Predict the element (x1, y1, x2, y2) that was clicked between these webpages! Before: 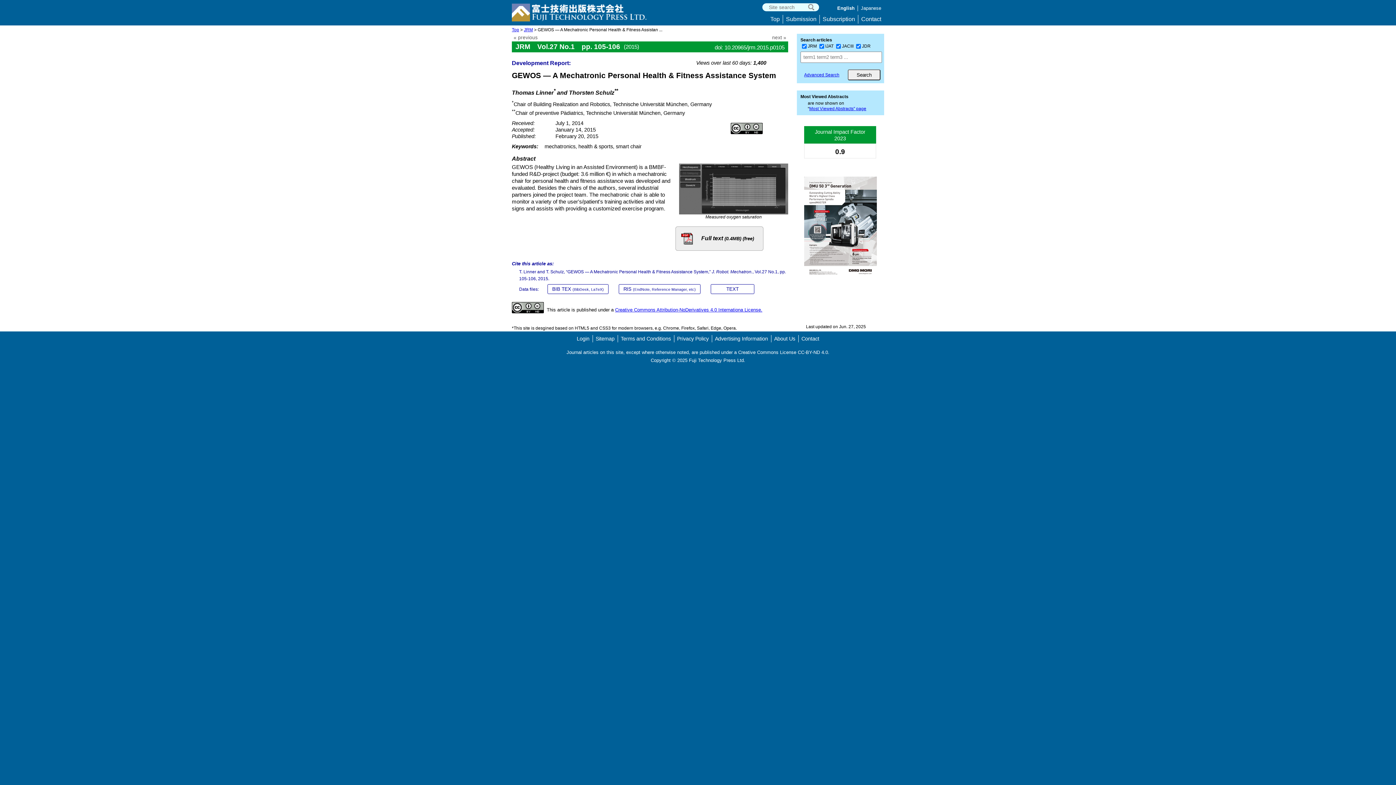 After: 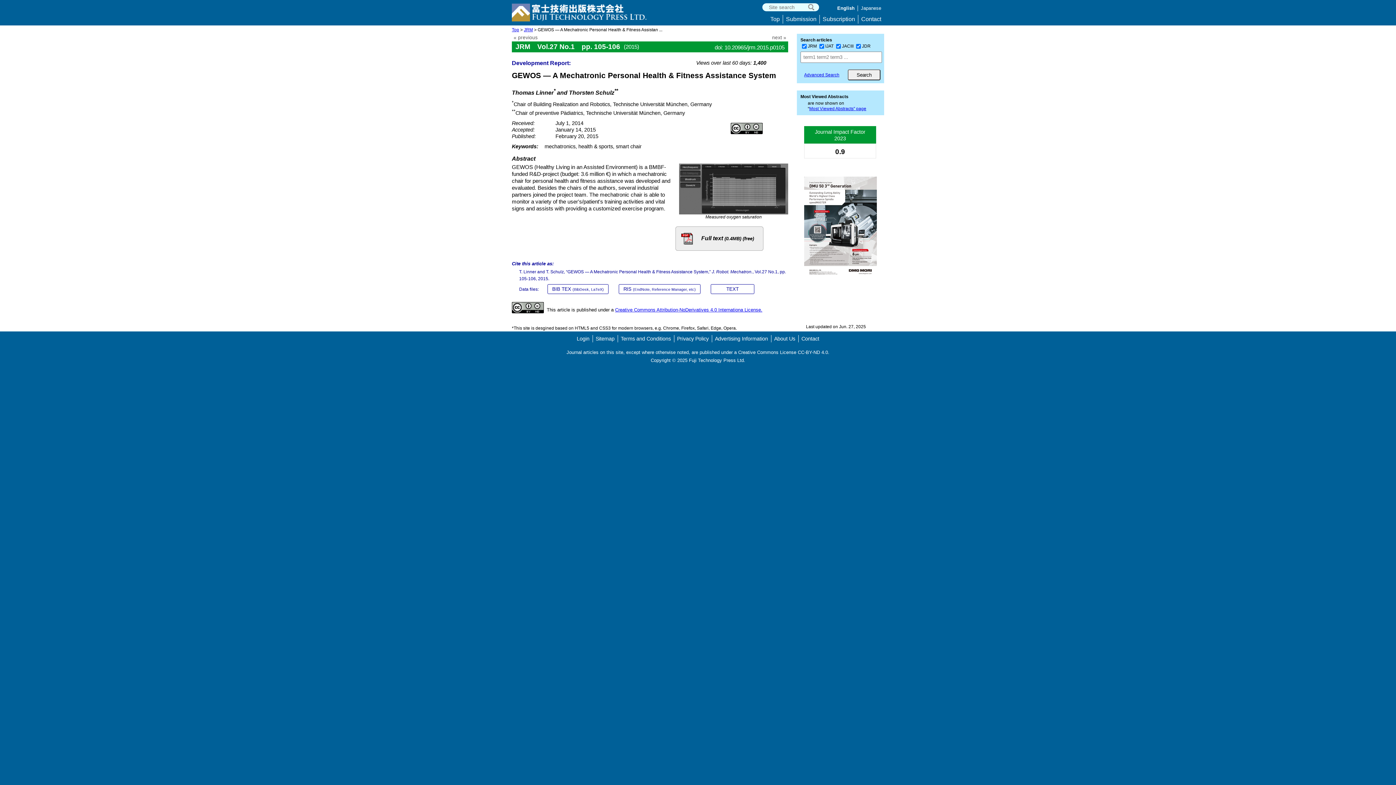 Action: bbox: (512, 306, 544, 312)